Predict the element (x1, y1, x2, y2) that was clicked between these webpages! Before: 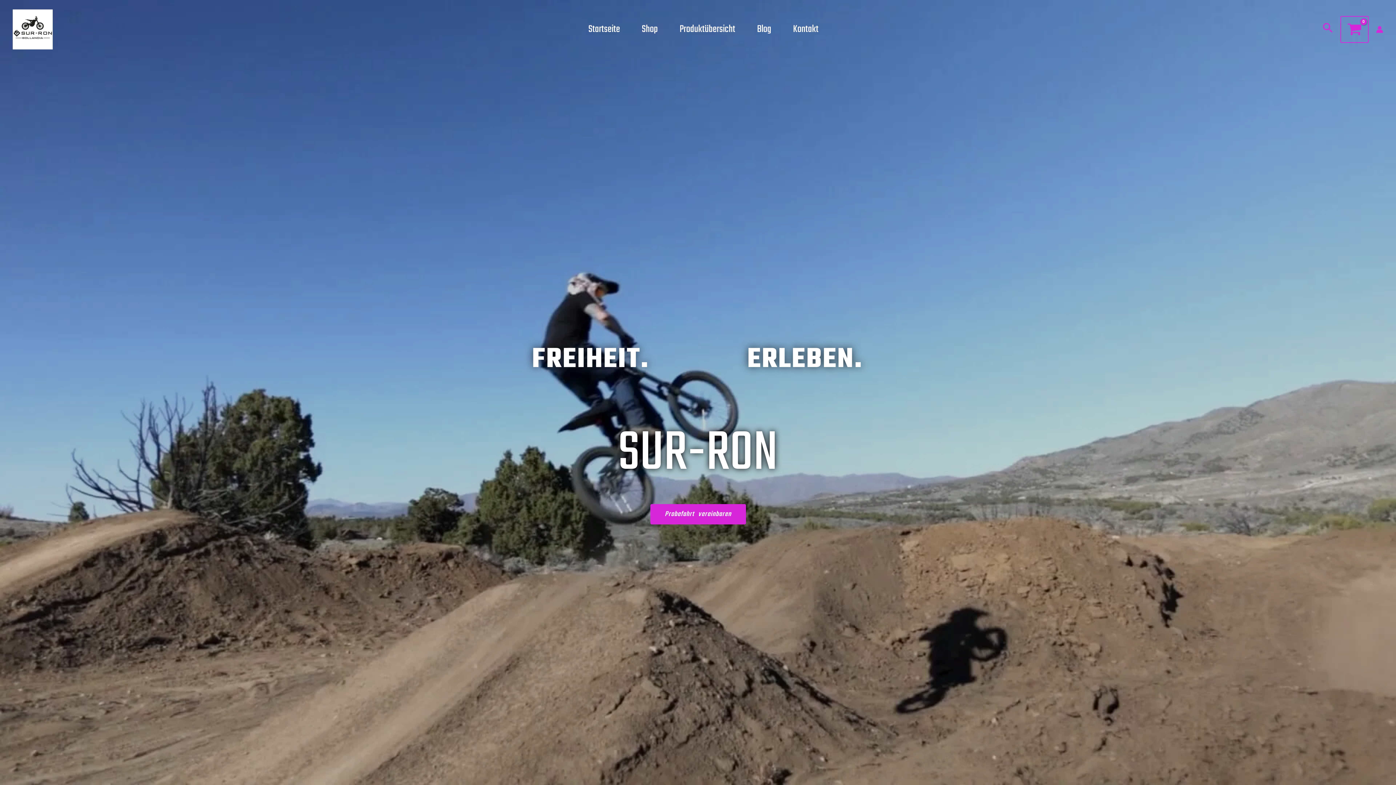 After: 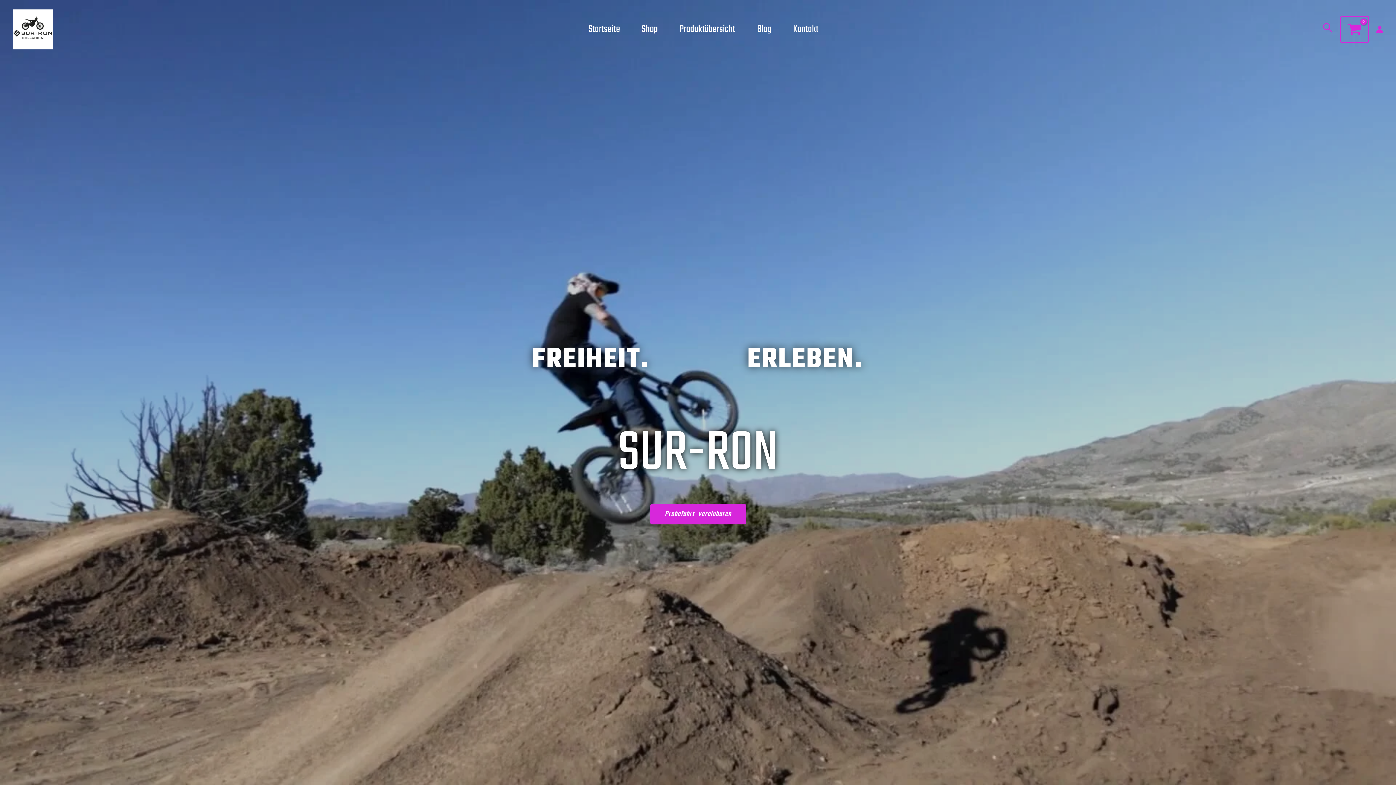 Action: label: SURRON Bollandia bbox: (12, 20, 52, 39)